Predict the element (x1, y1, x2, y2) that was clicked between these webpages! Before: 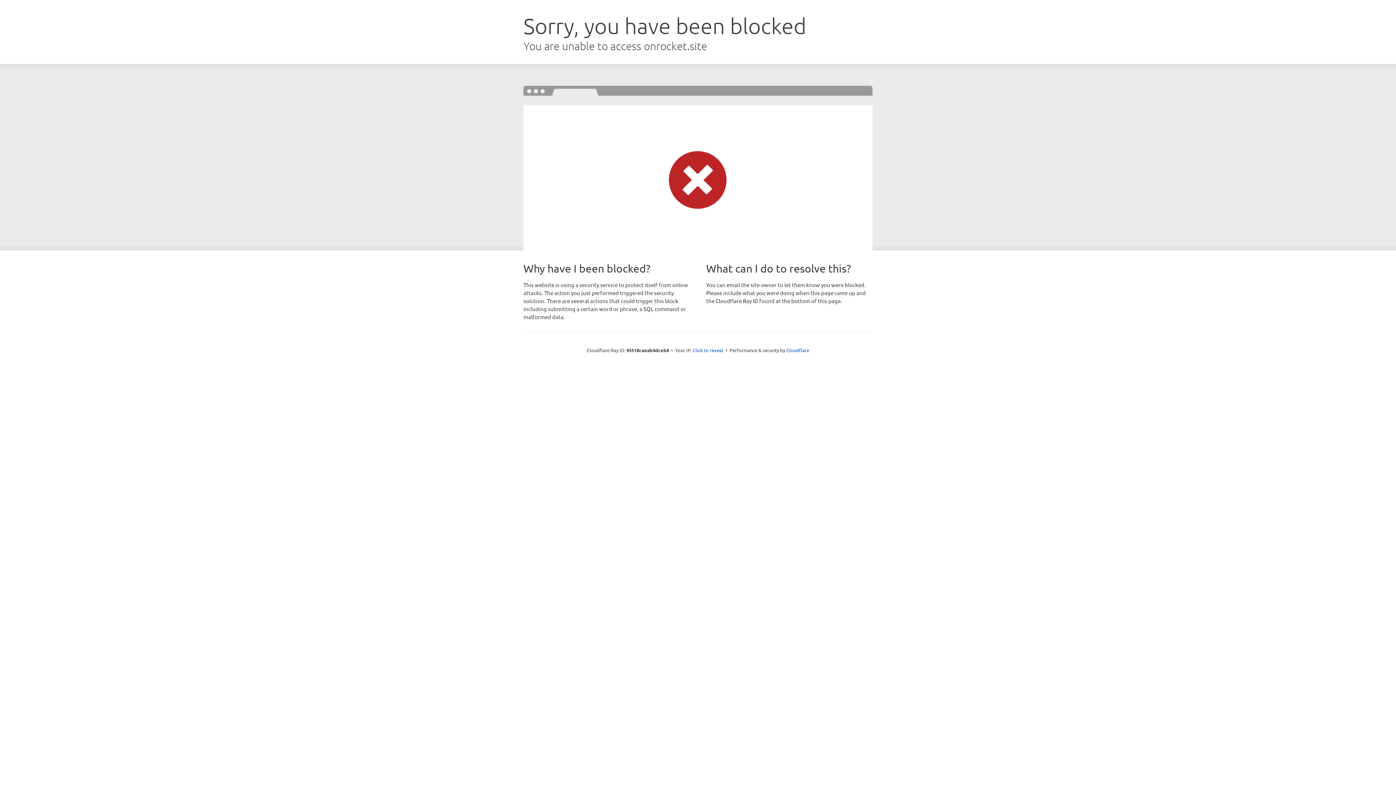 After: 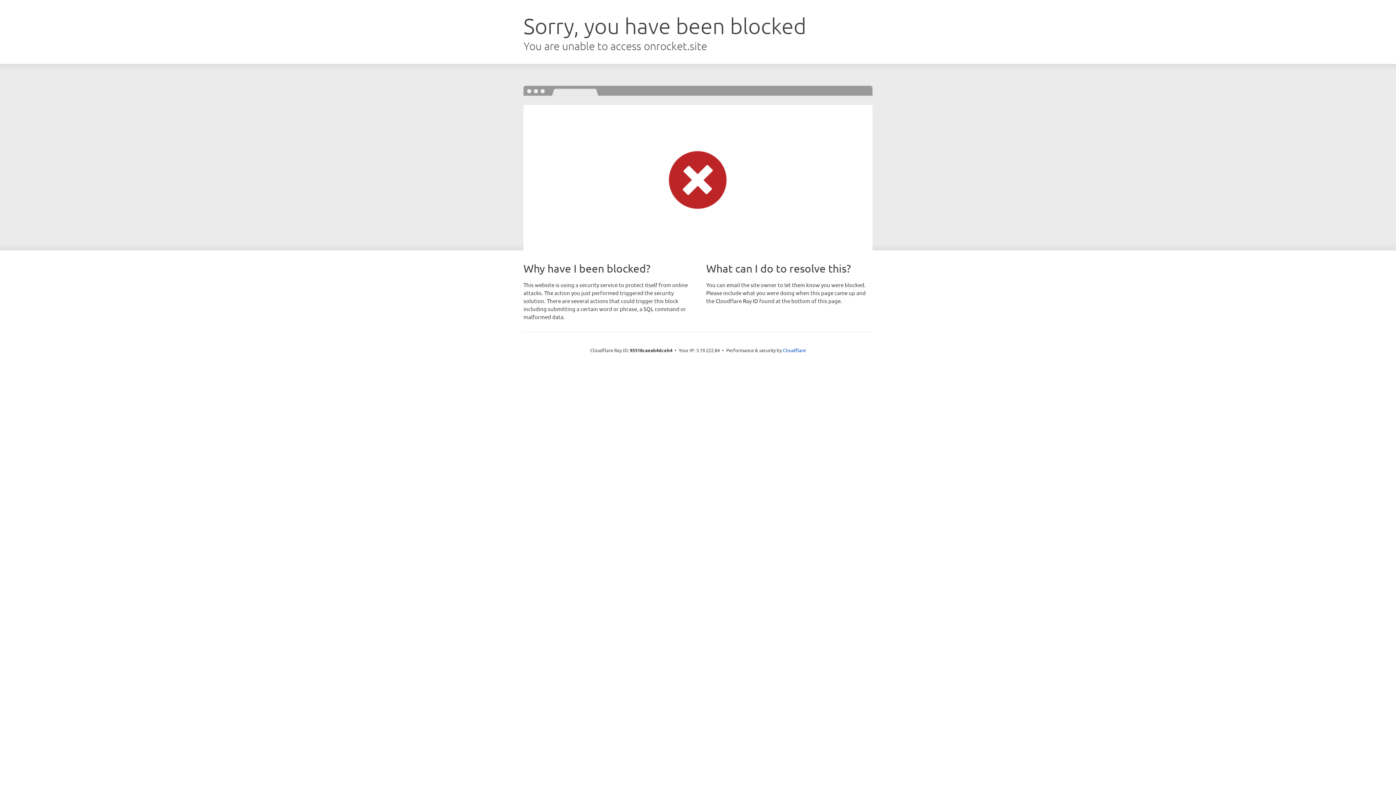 Action: label: Click to reveal bbox: (692, 346, 723, 353)